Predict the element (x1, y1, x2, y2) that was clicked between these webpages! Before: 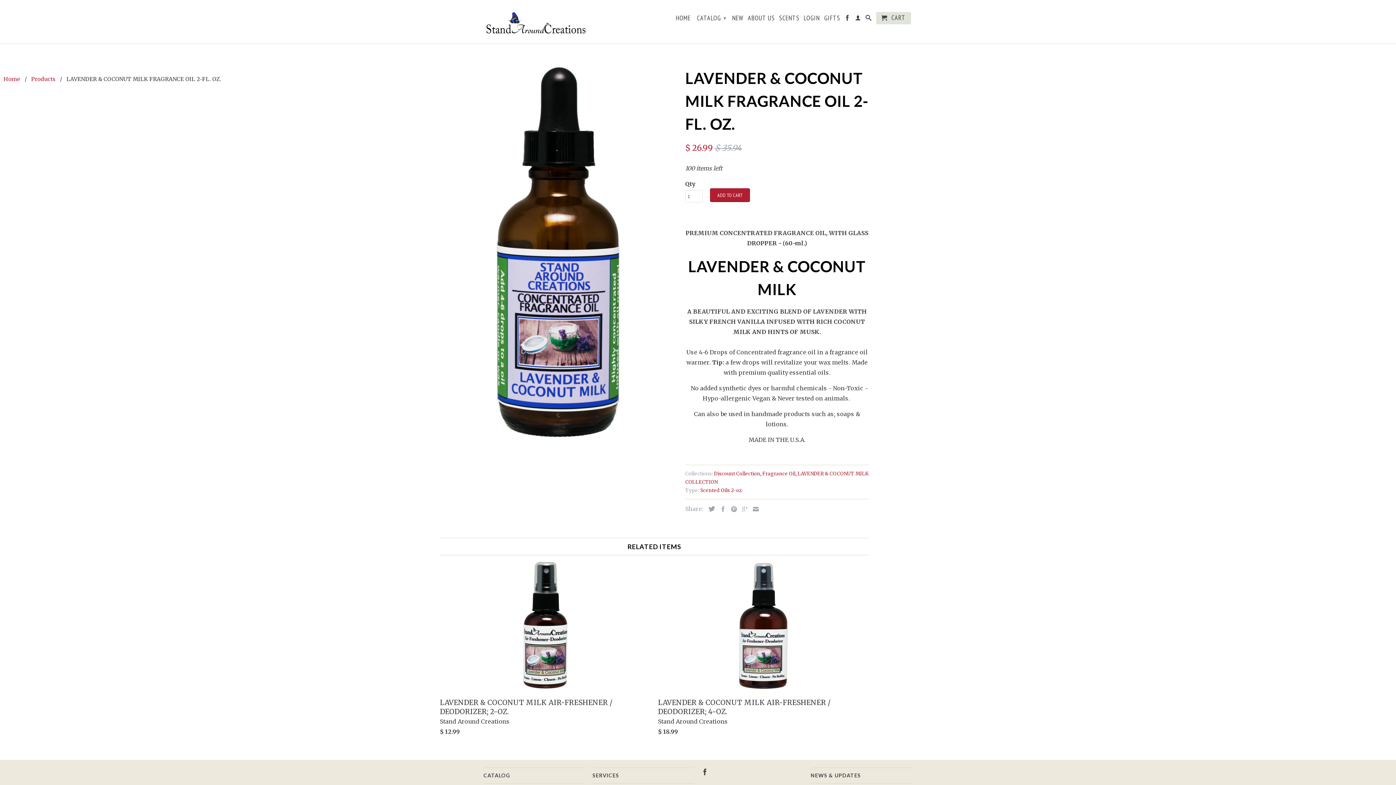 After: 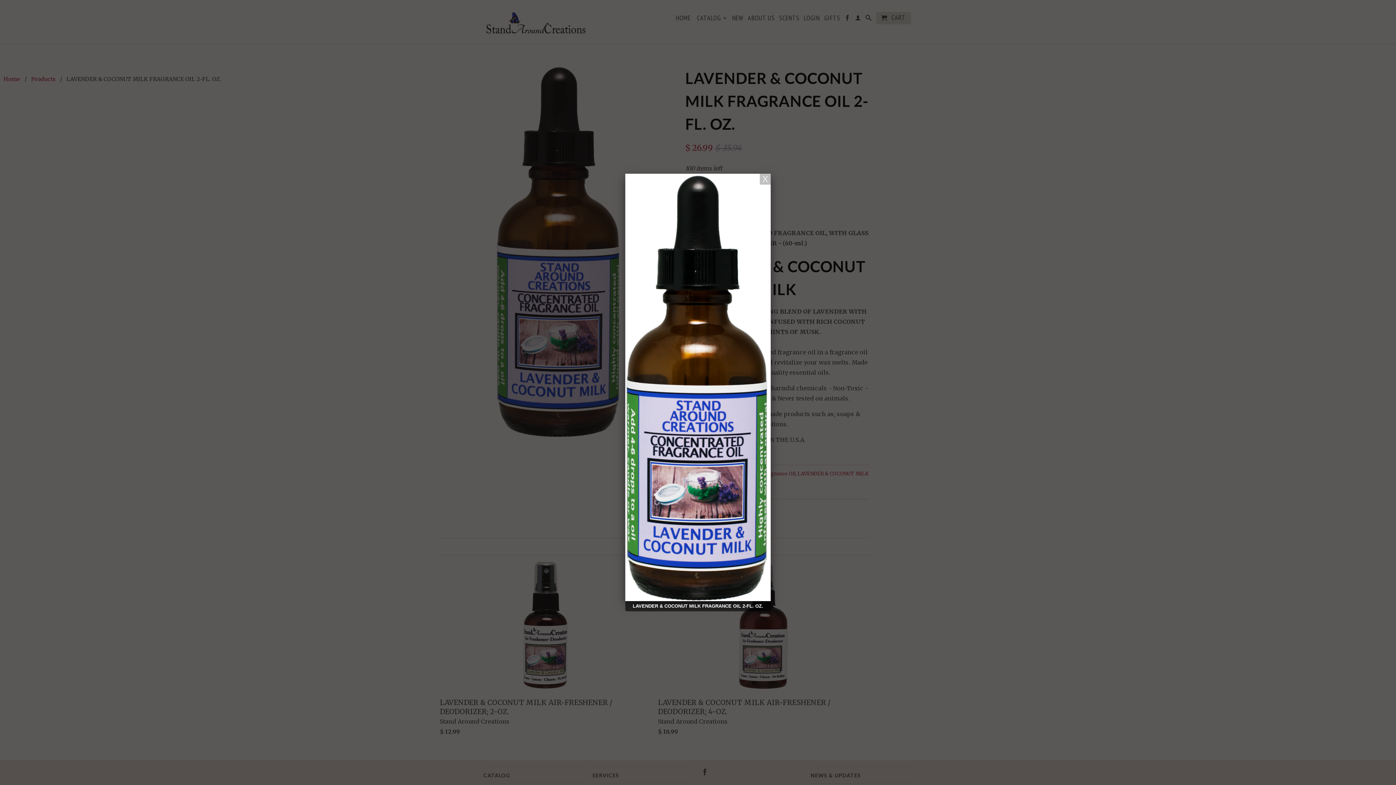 Action: bbox: (440, 65, 678, 437)